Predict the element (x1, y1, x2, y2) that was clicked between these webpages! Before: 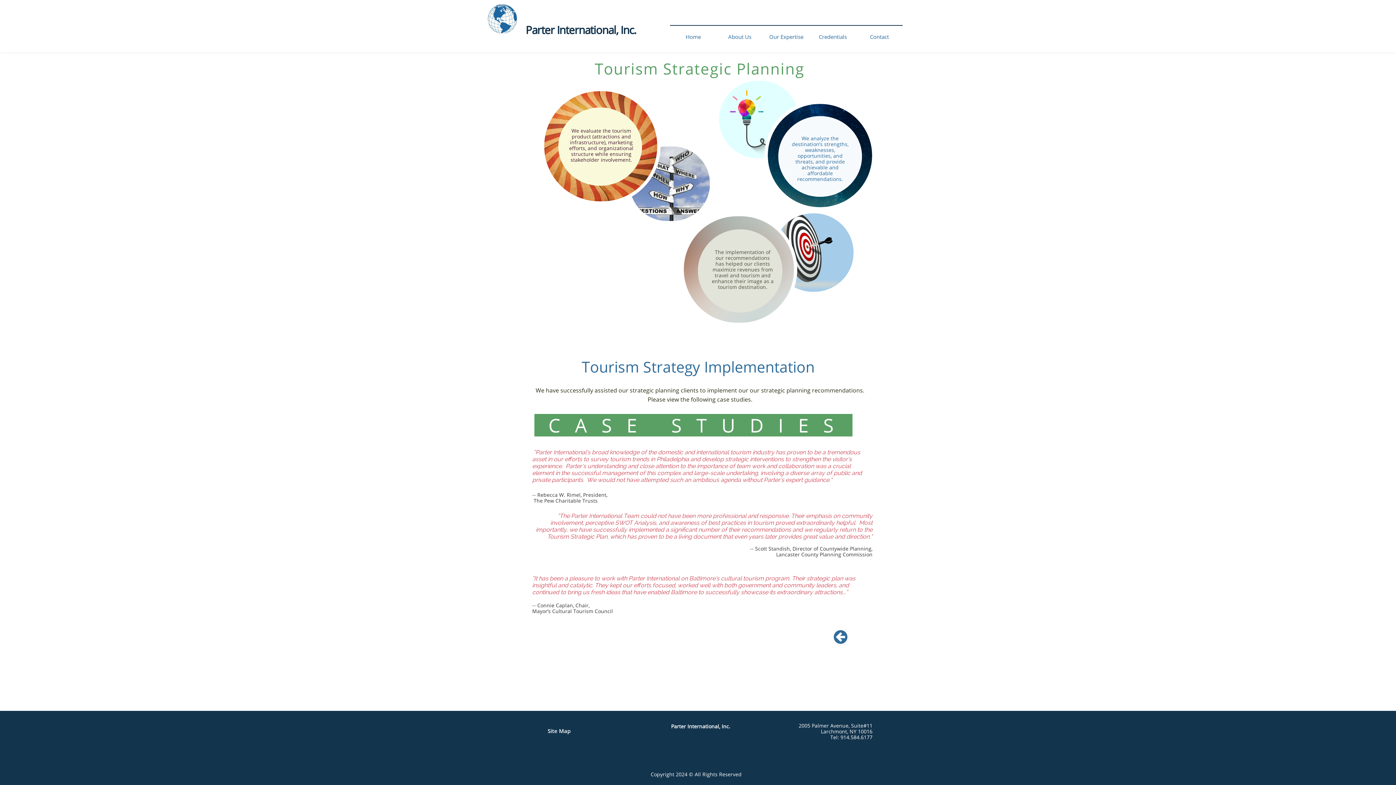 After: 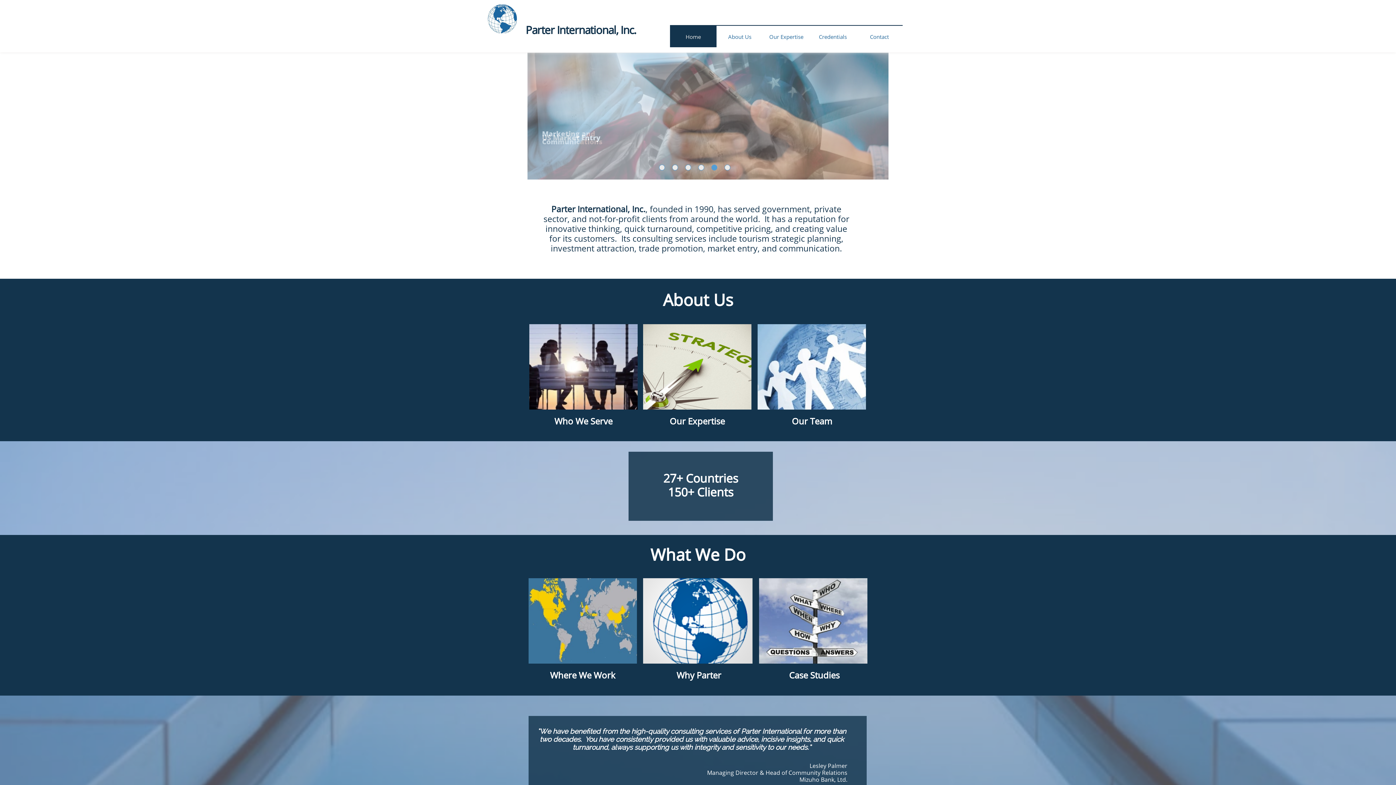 Action: label: Parter International, Inc.​
 bbox: (525, 3, 665, 55)